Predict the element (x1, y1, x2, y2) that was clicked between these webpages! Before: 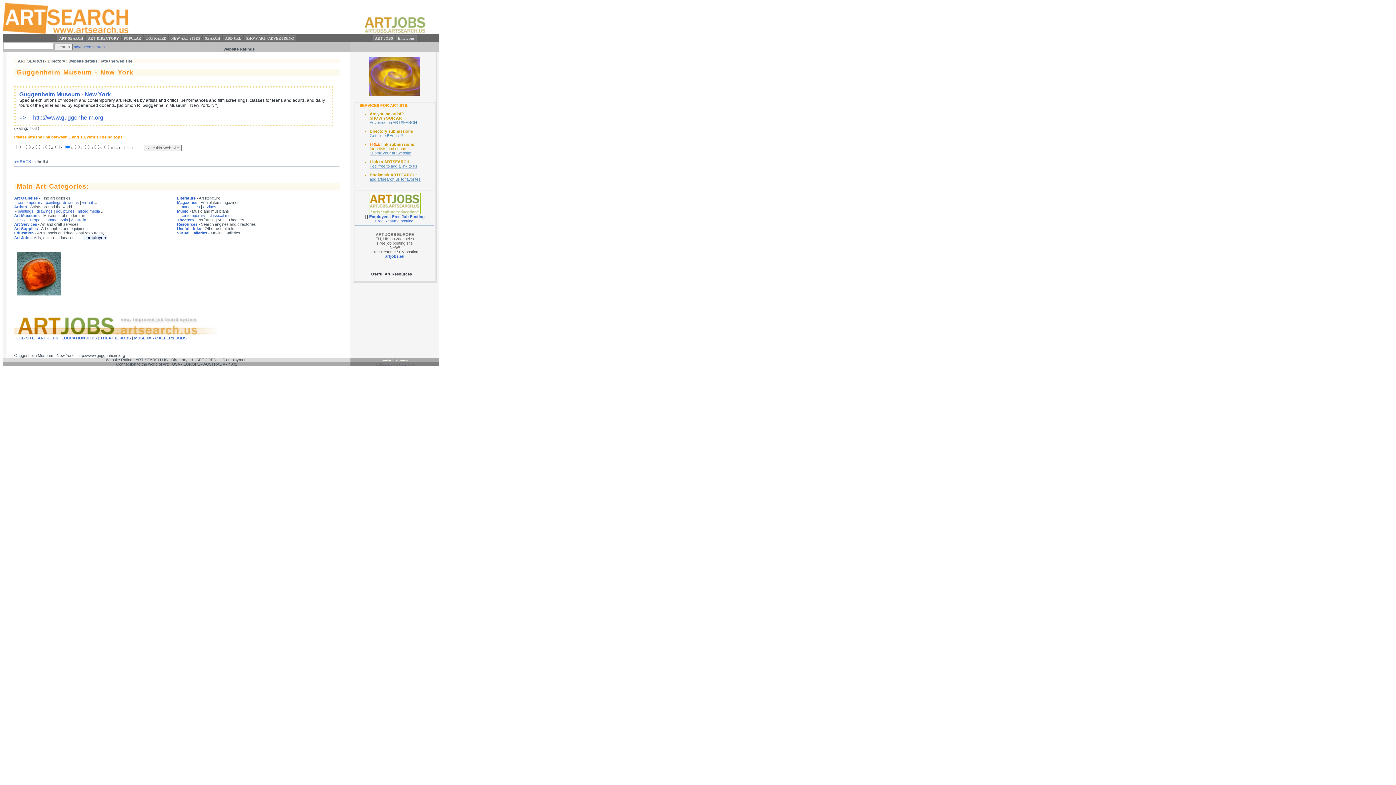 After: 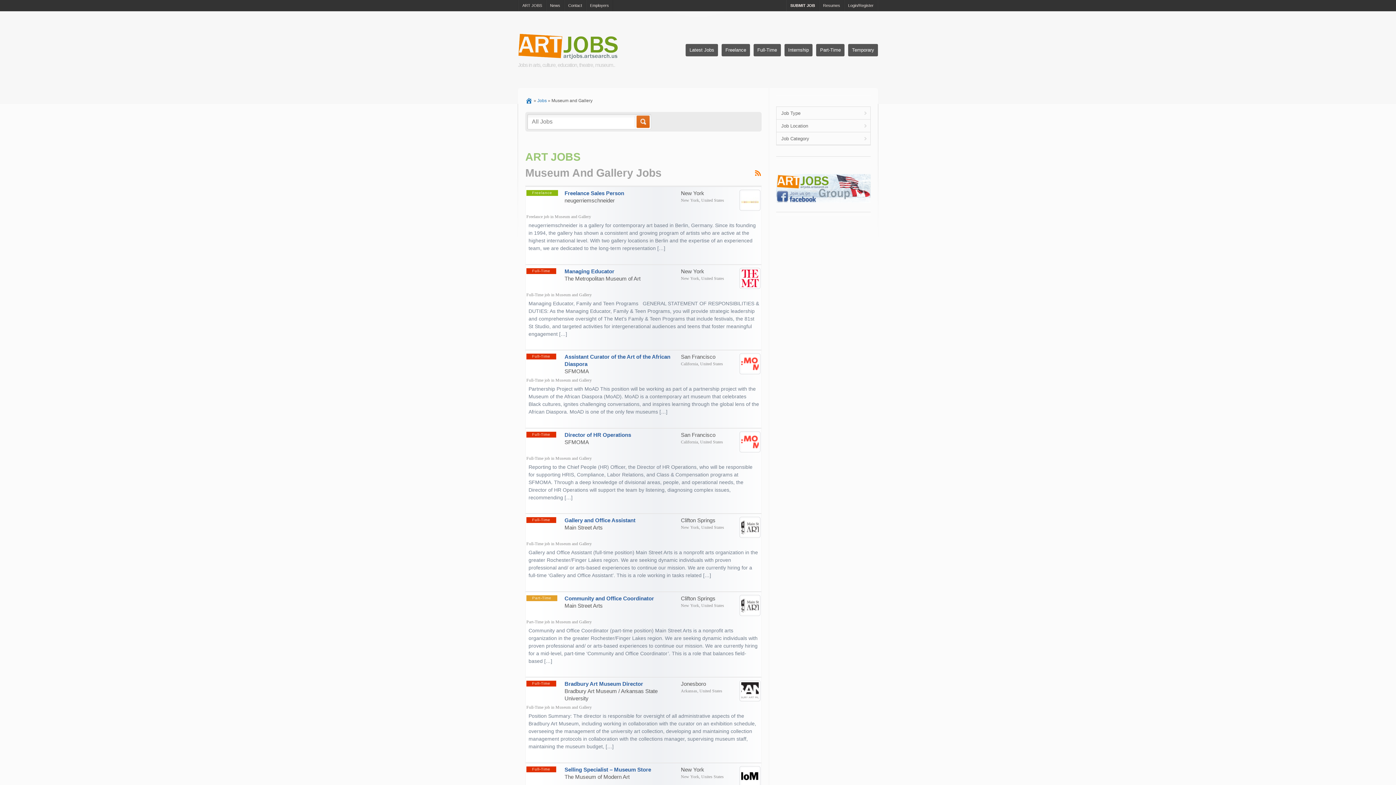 Action: label: MUSEUM - GALLERY JOBS bbox: (134, 336, 186, 340)